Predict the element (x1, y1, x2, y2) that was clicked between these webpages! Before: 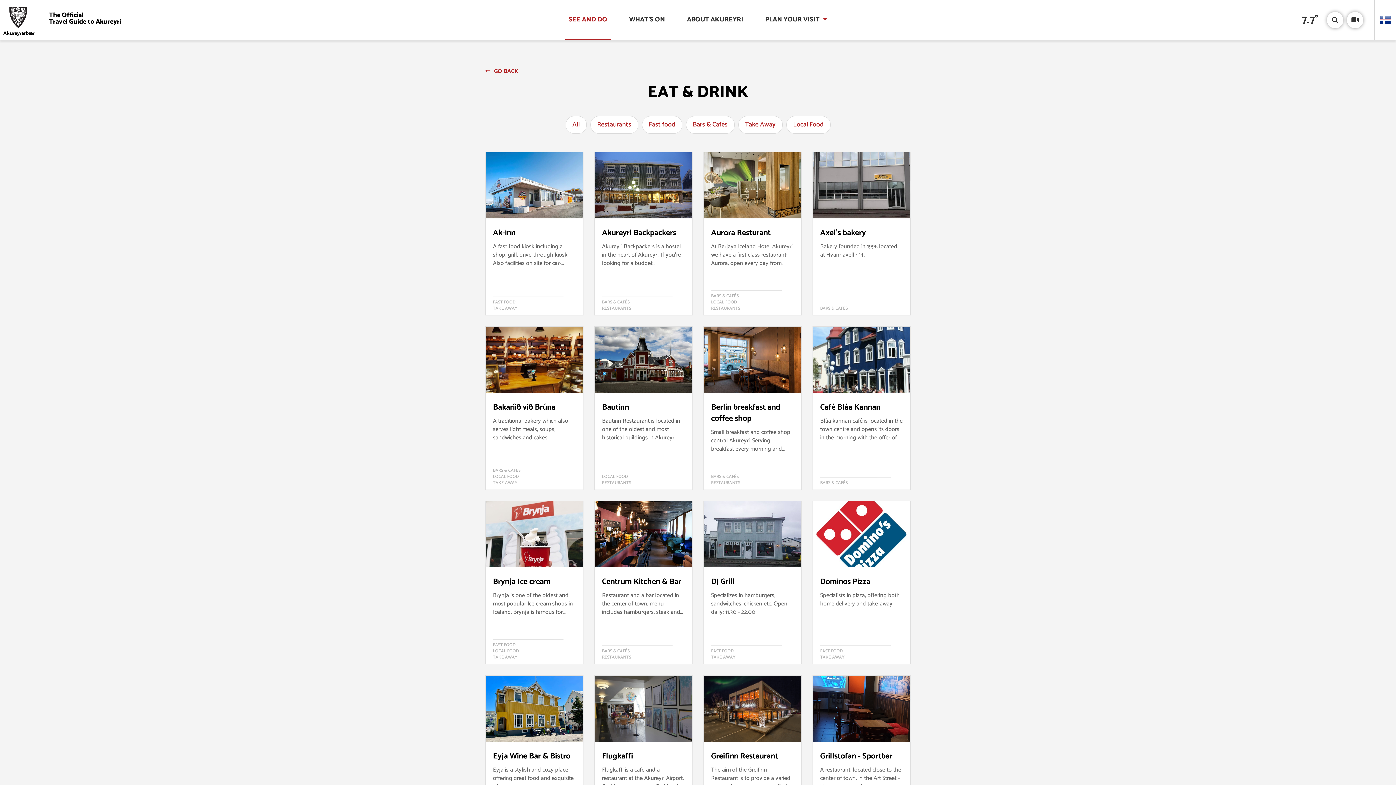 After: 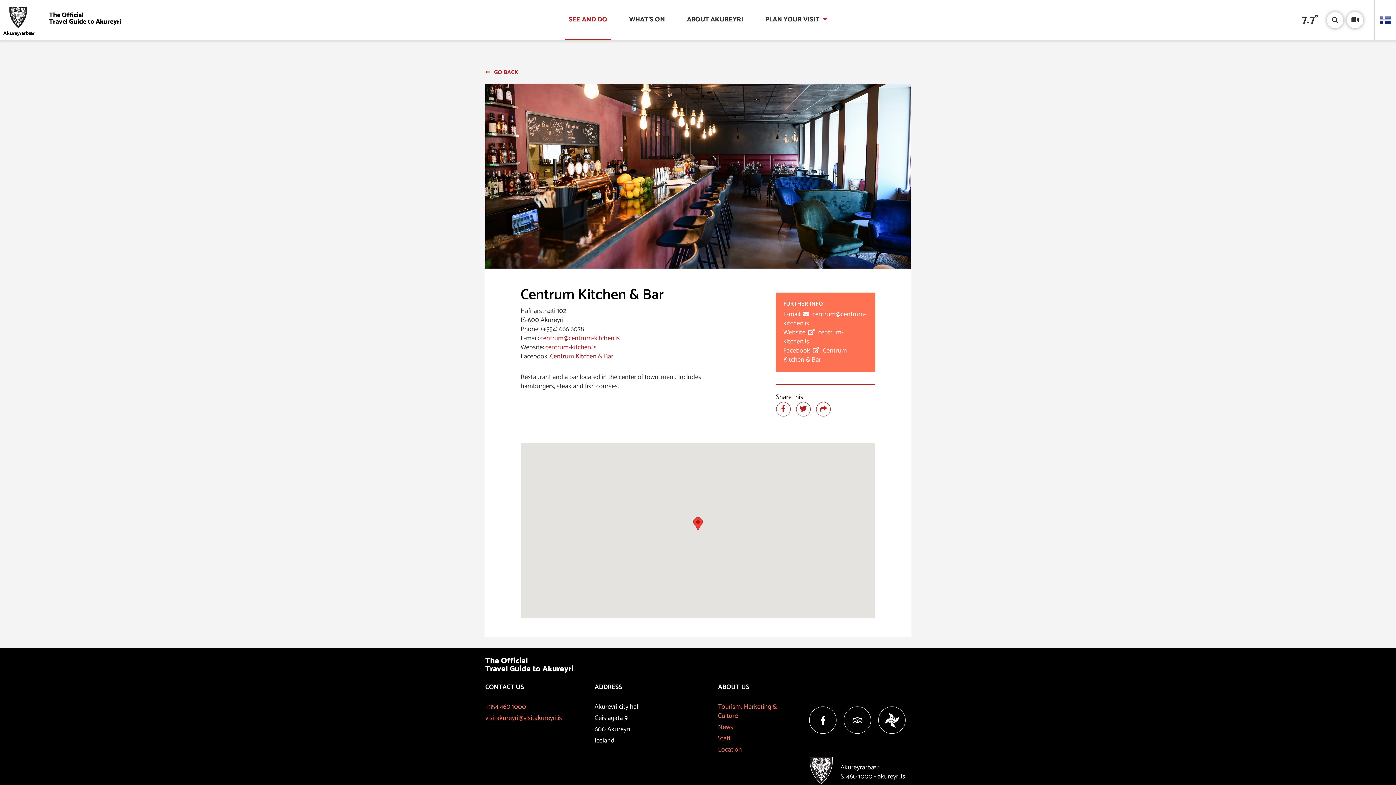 Action: bbox: (602, 576, 685, 588) label: Centrum Kitchen & Bar